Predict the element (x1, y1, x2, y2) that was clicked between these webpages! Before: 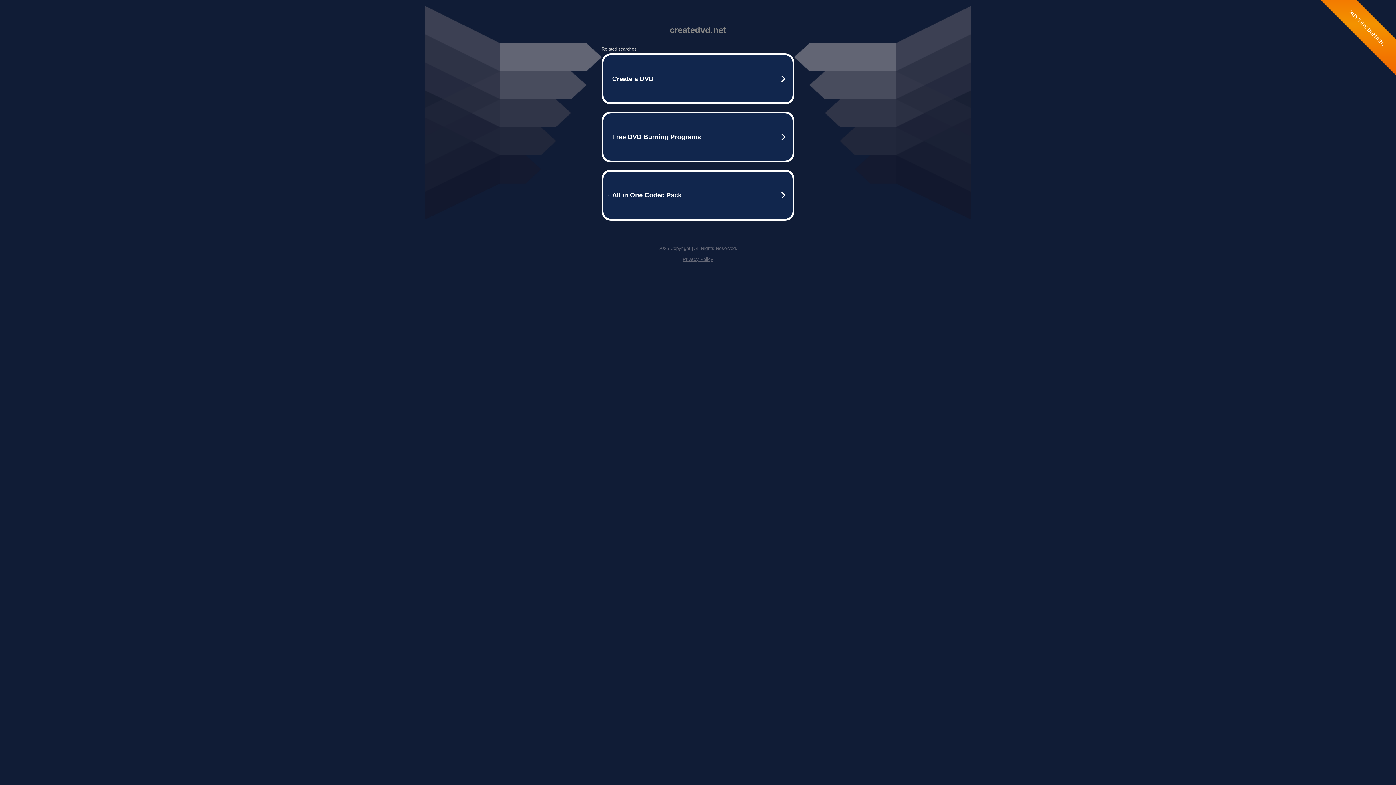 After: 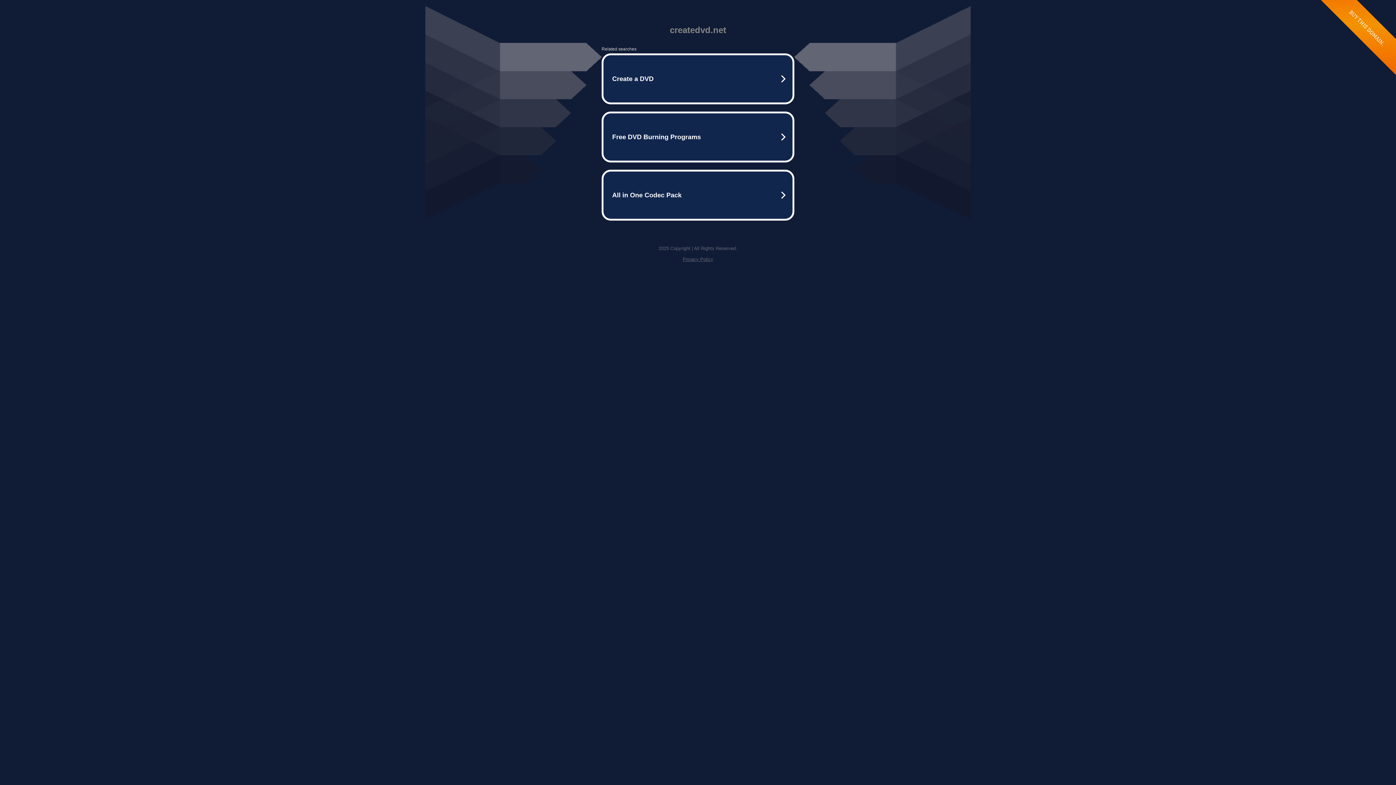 Action: label: Privacy Policy bbox: (682, 256, 713, 262)